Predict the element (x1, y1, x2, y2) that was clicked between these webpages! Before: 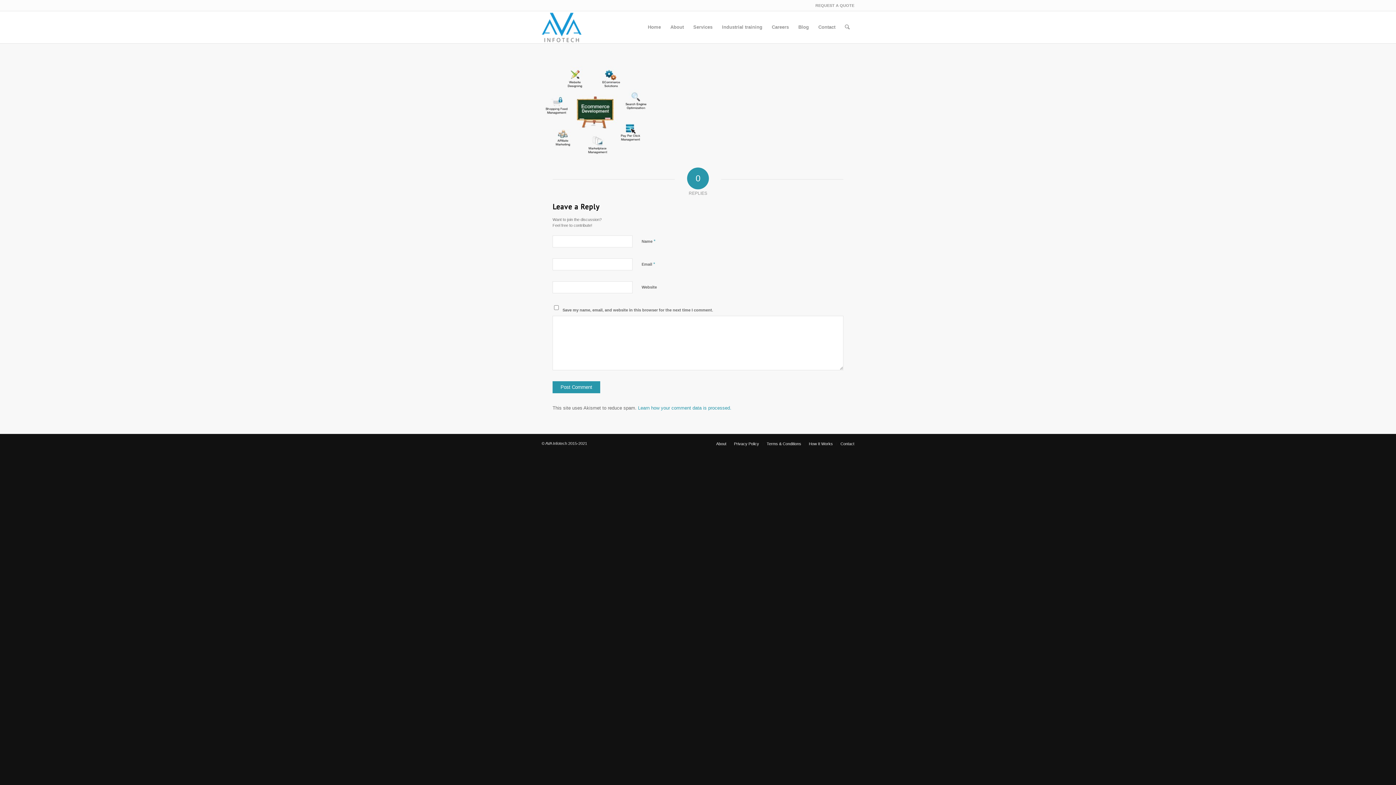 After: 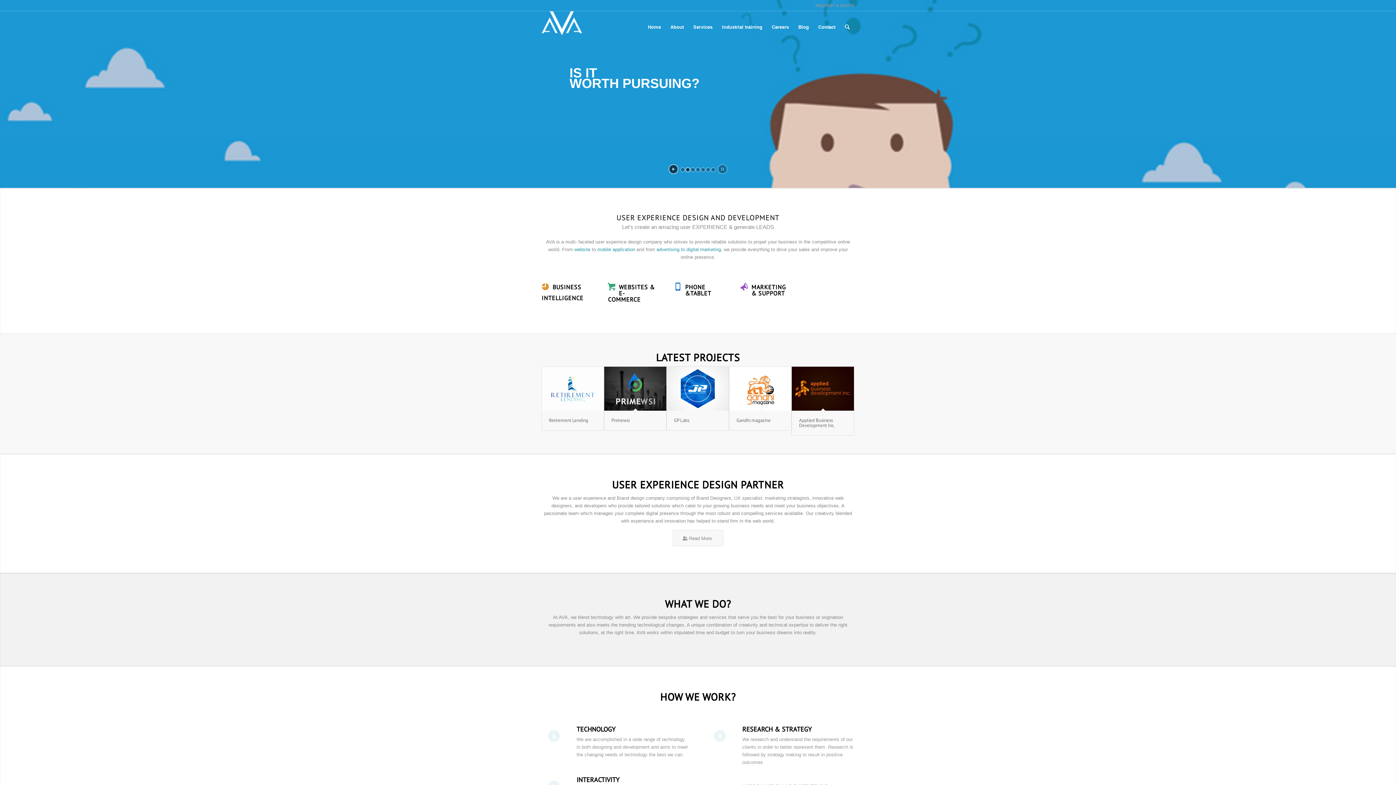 Action: label: Home bbox: (643, 11, 665, 43)